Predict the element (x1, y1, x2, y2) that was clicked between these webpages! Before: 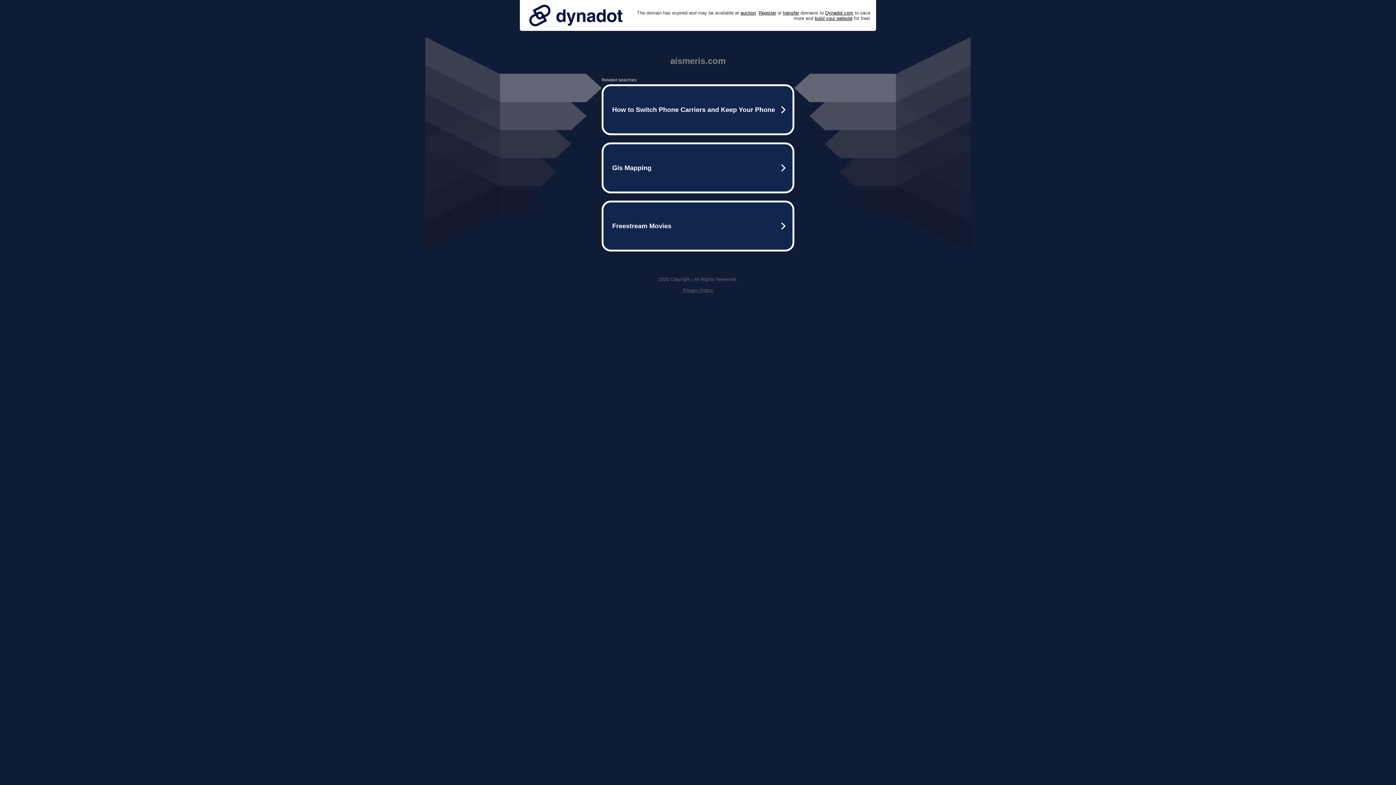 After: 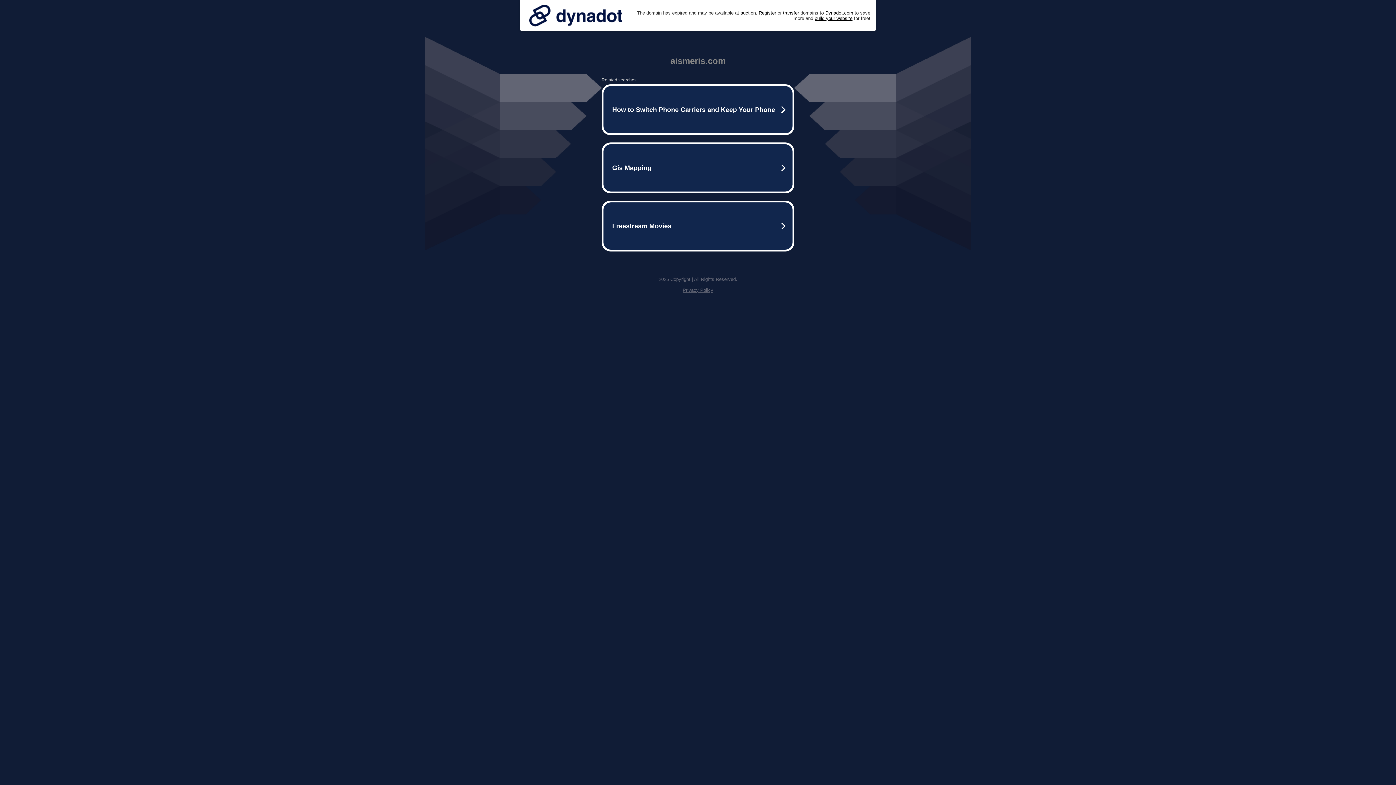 Action: label: Privacy Policy bbox: (682, 287, 713, 293)